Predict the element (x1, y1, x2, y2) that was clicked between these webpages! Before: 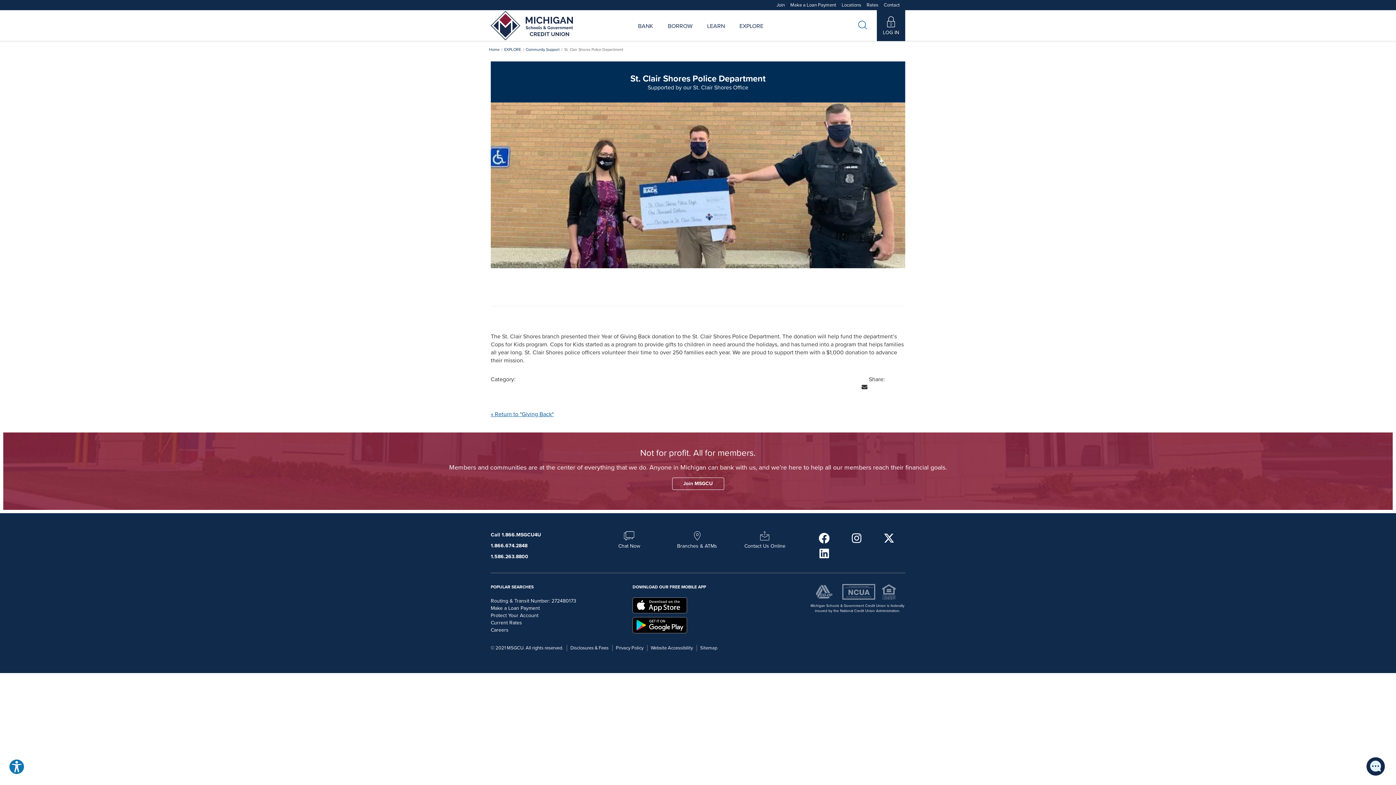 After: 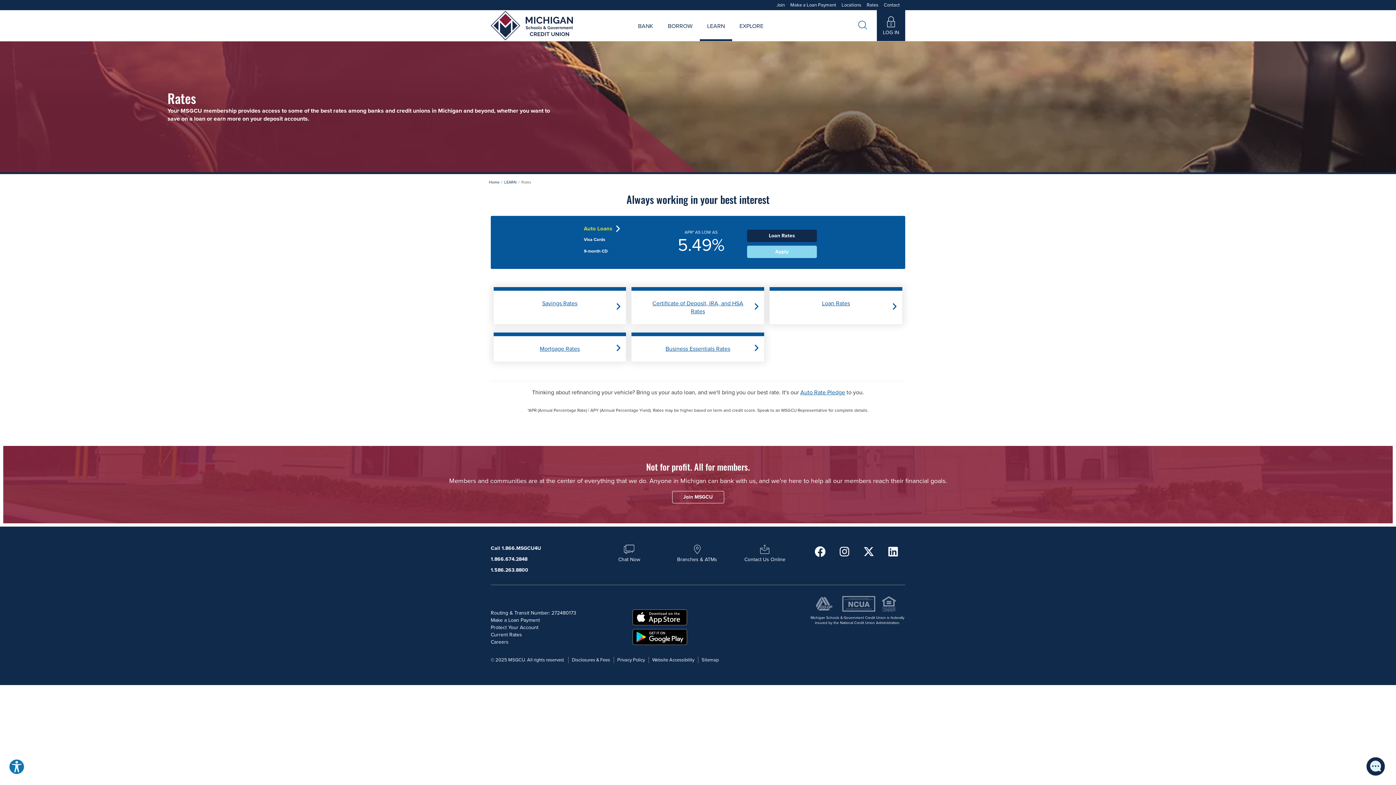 Action: bbox: (866, 2, 878, 8) label: Rates